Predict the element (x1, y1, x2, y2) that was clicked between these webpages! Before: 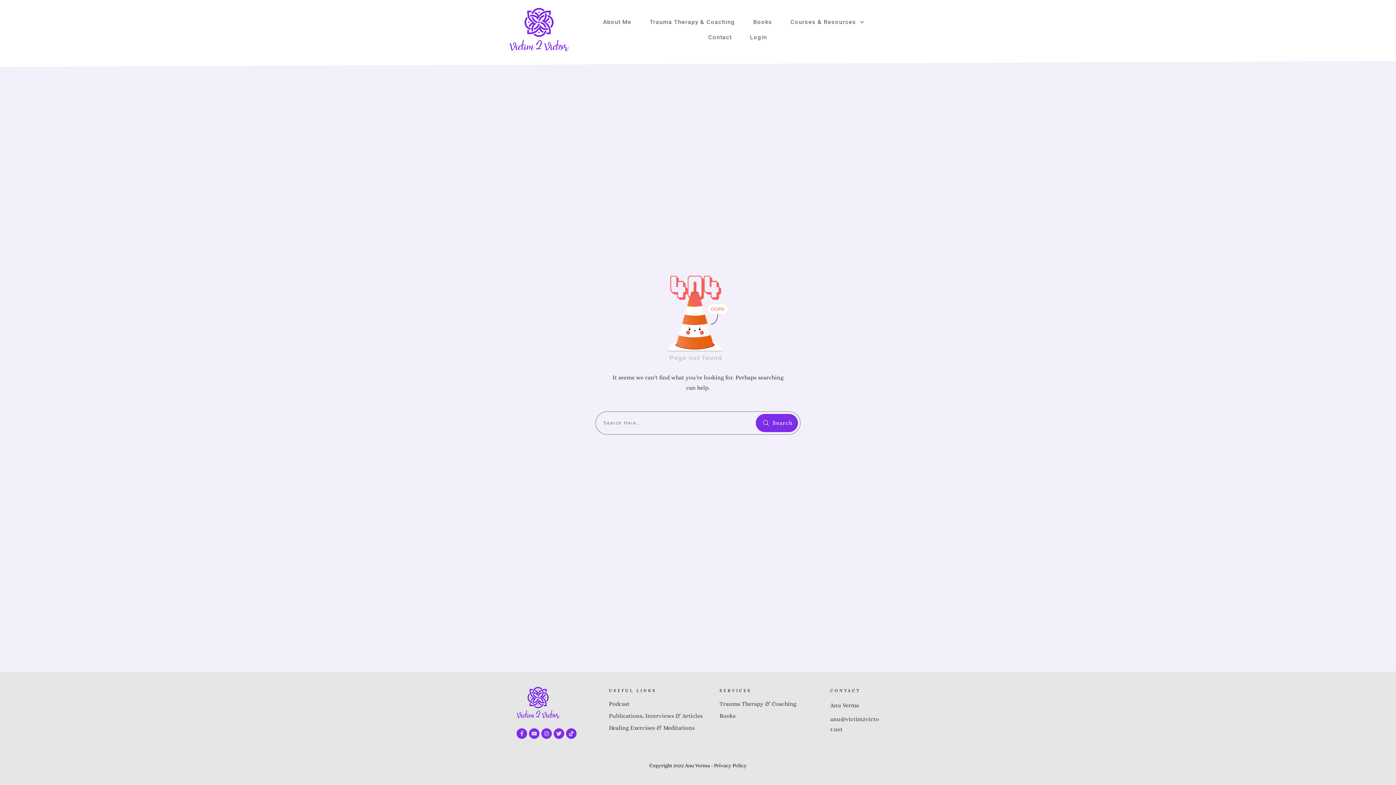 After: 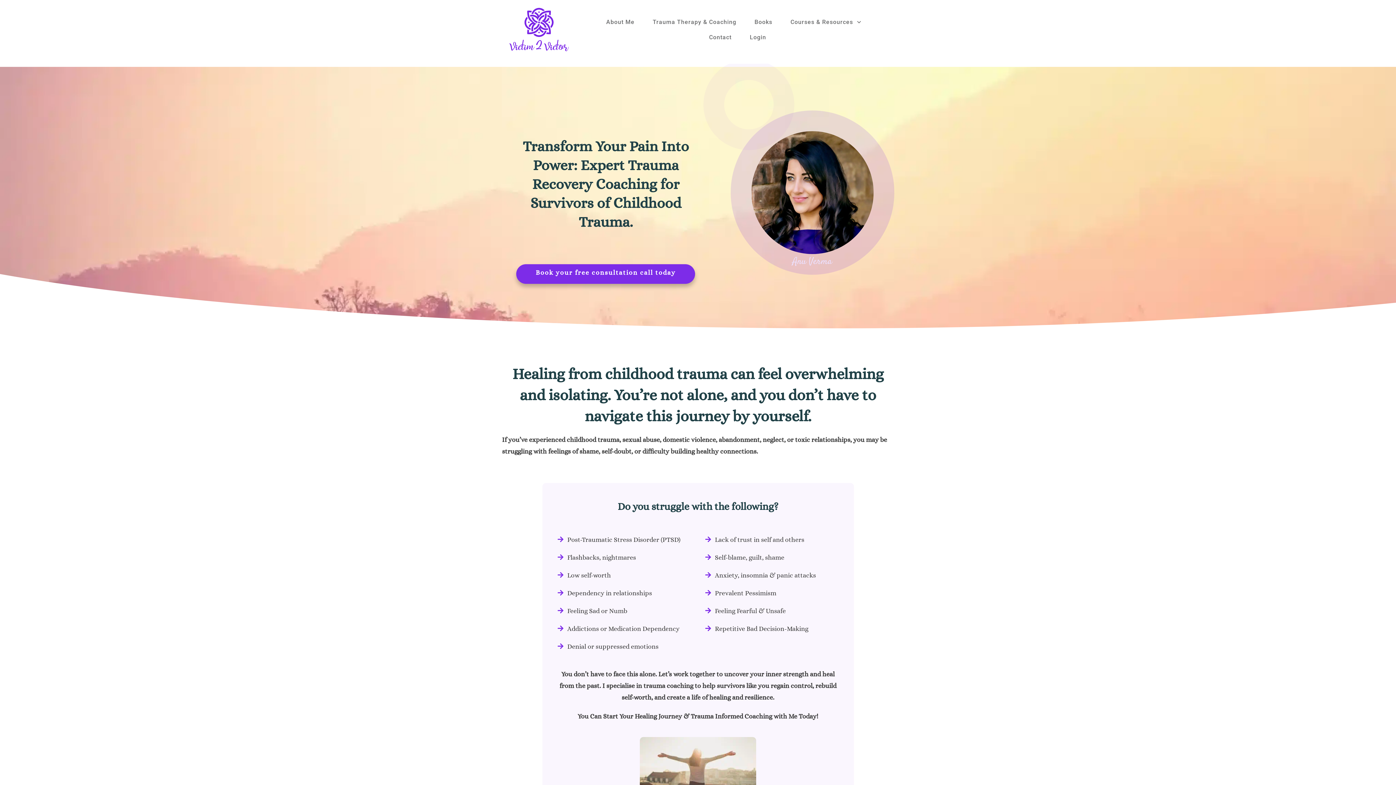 Action: bbox: (516, 687, 560, 719)